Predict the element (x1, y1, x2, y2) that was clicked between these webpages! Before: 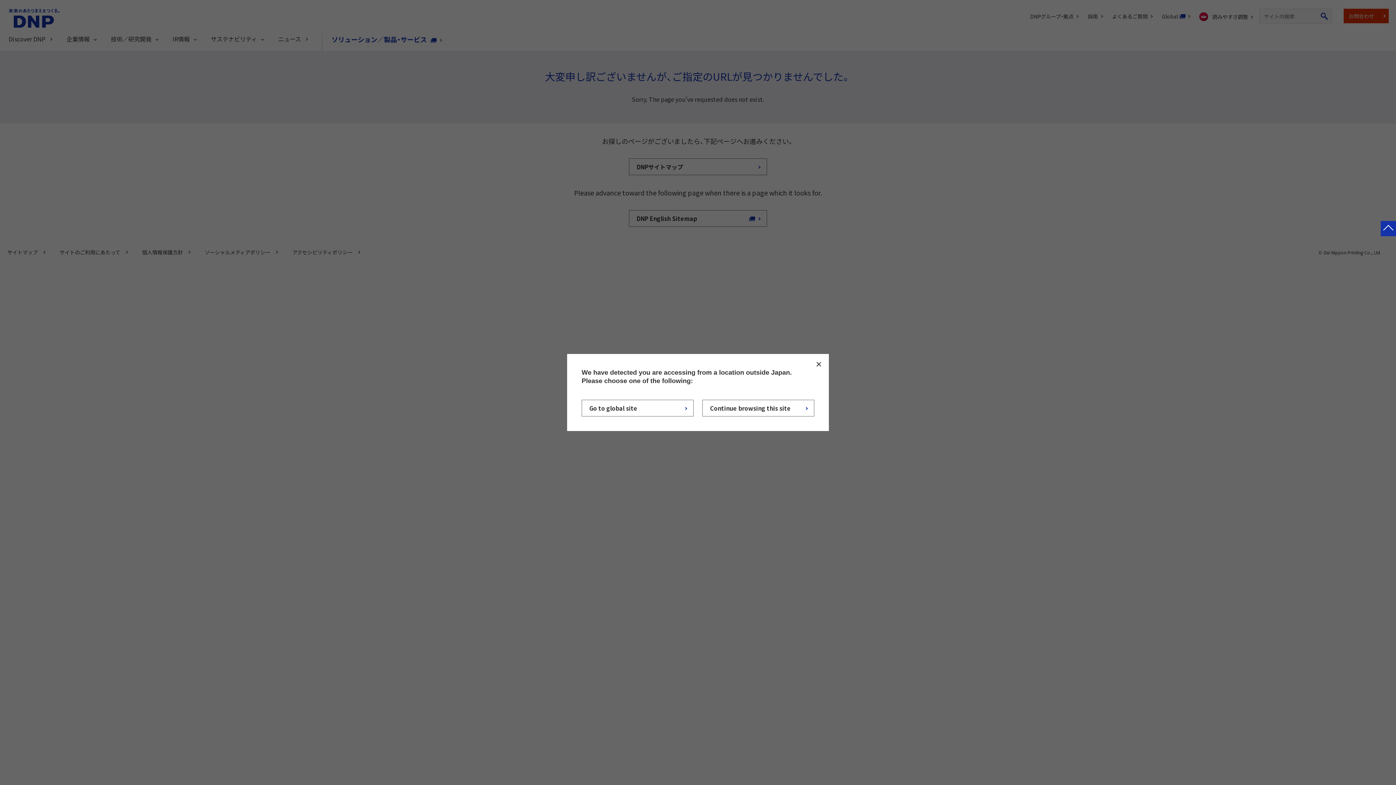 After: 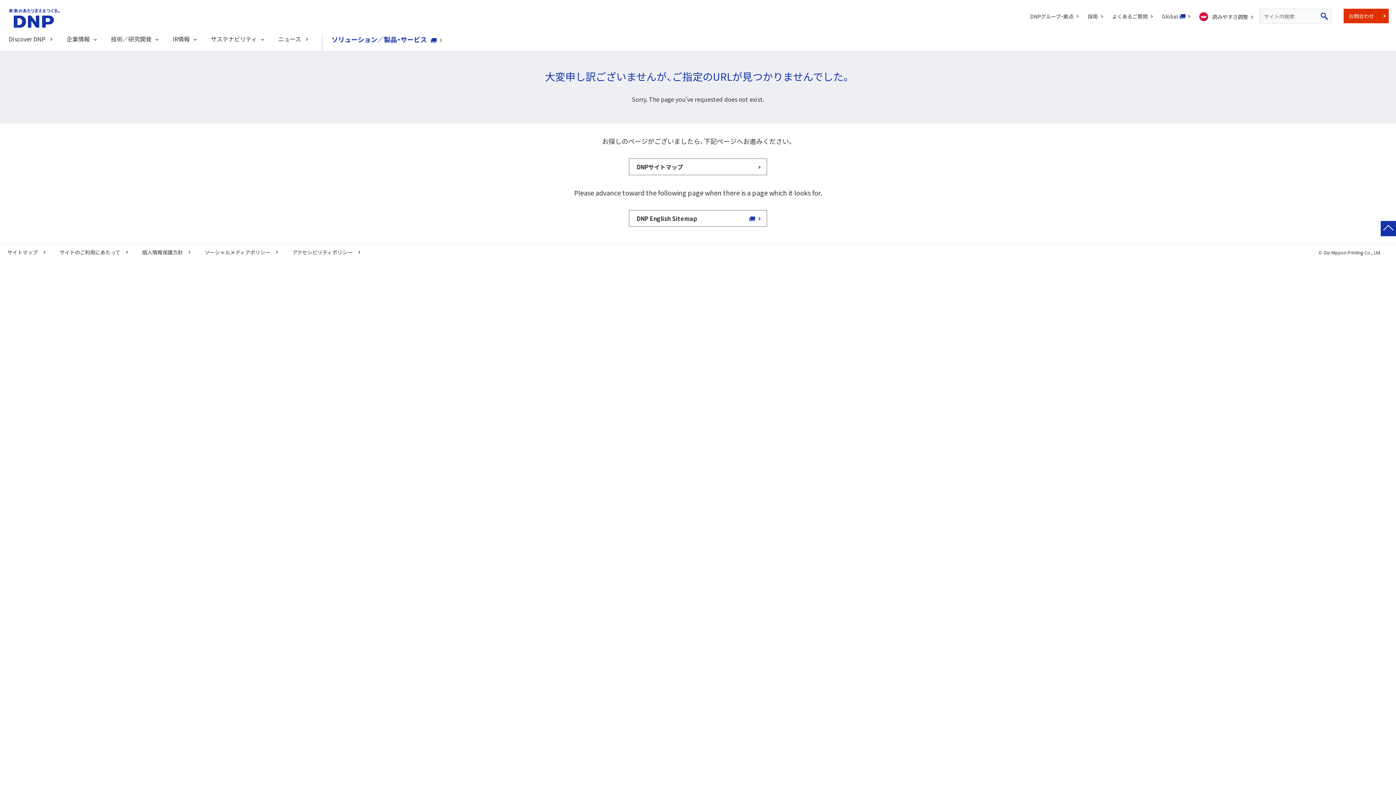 Action: label: Continue browsing this site bbox: (702, 400, 814, 416)